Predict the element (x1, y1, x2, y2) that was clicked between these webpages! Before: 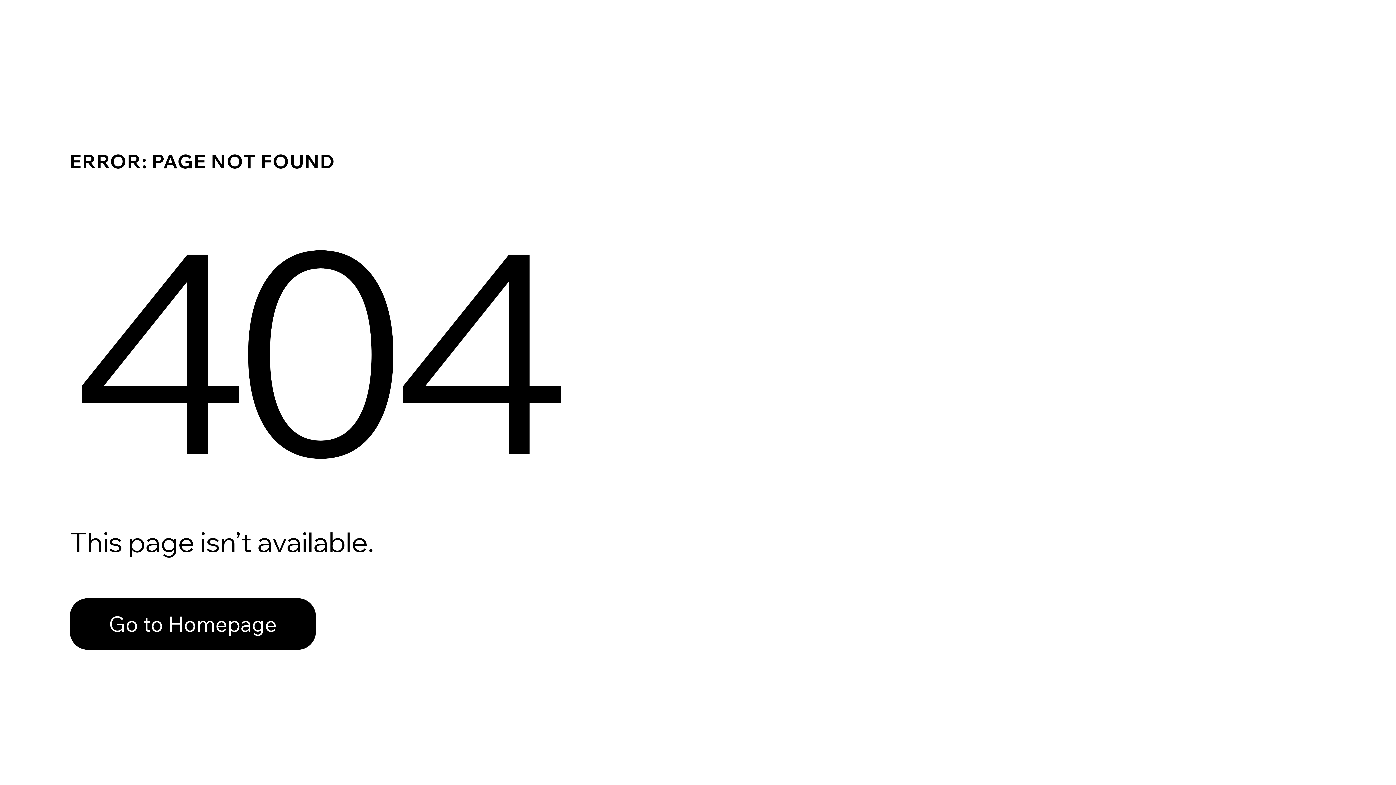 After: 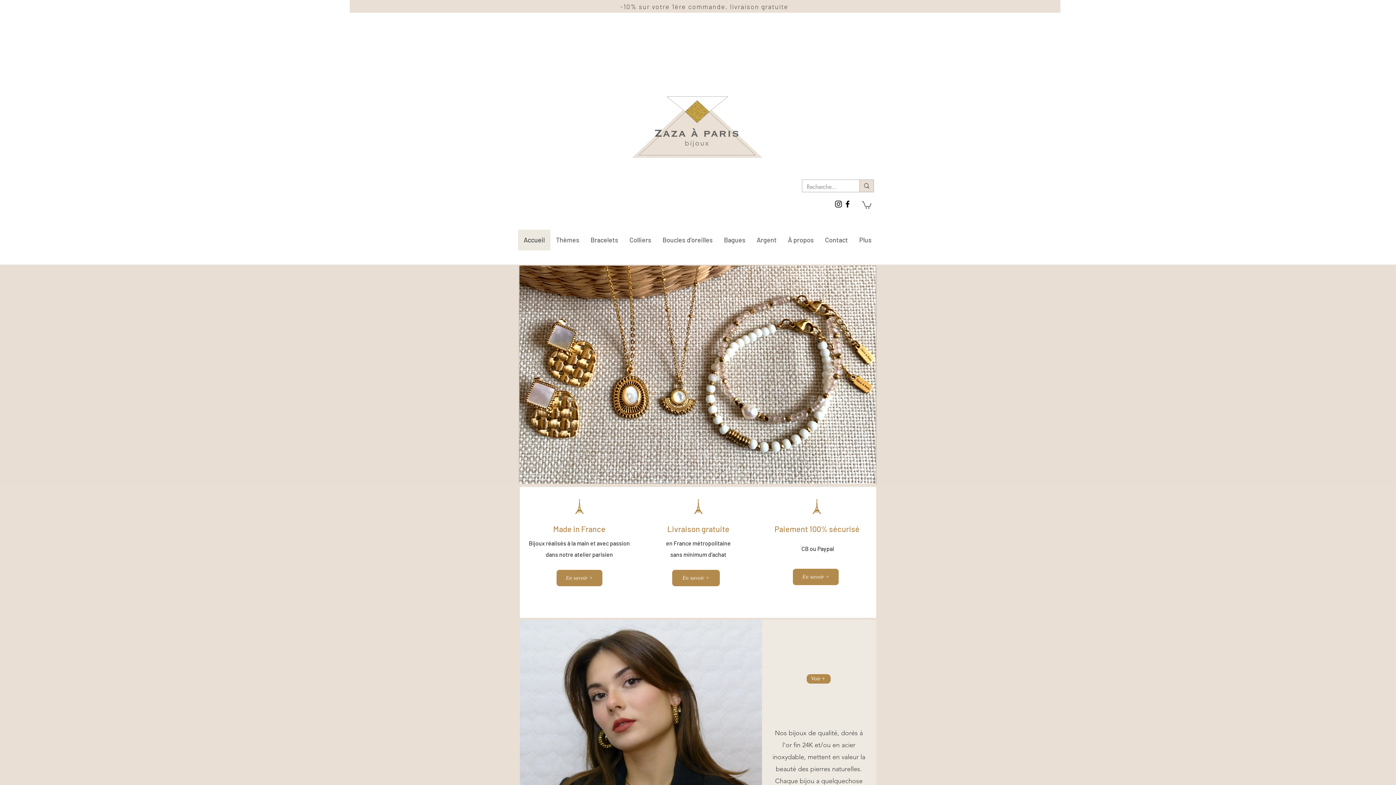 Action: label: Go to Homepage bbox: (69, 598, 316, 650)